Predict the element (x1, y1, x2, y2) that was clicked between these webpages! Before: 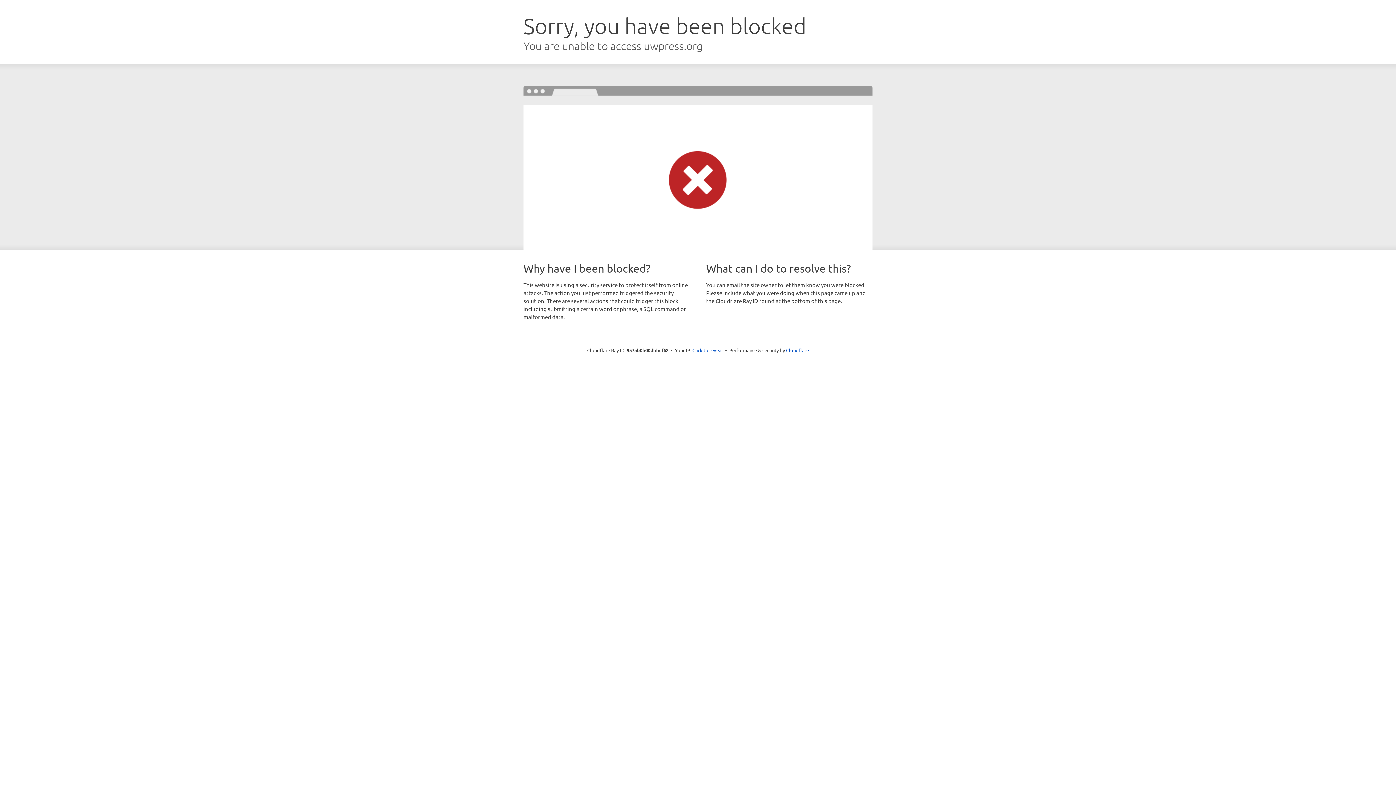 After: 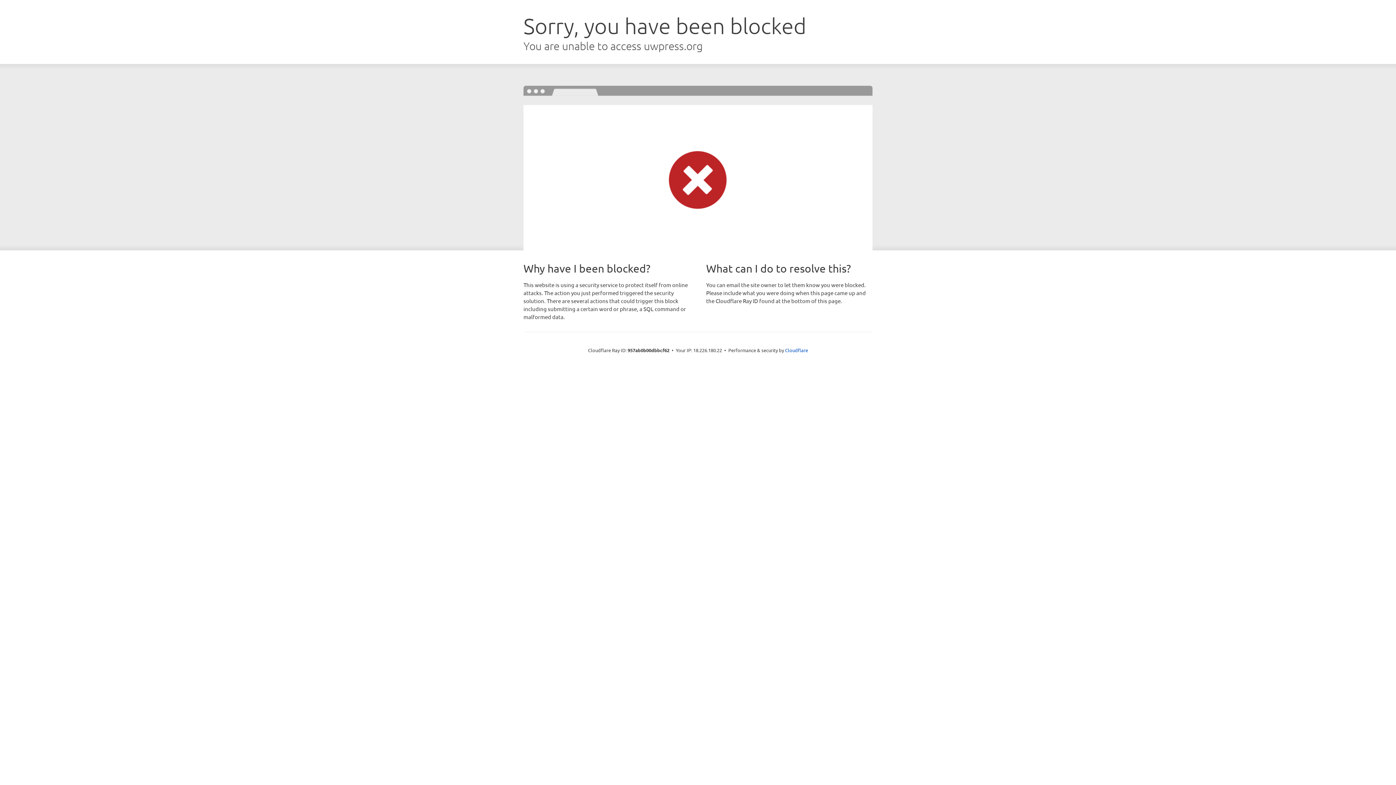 Action: label: Click to reveal bbox: (692, 346, 723, 353)